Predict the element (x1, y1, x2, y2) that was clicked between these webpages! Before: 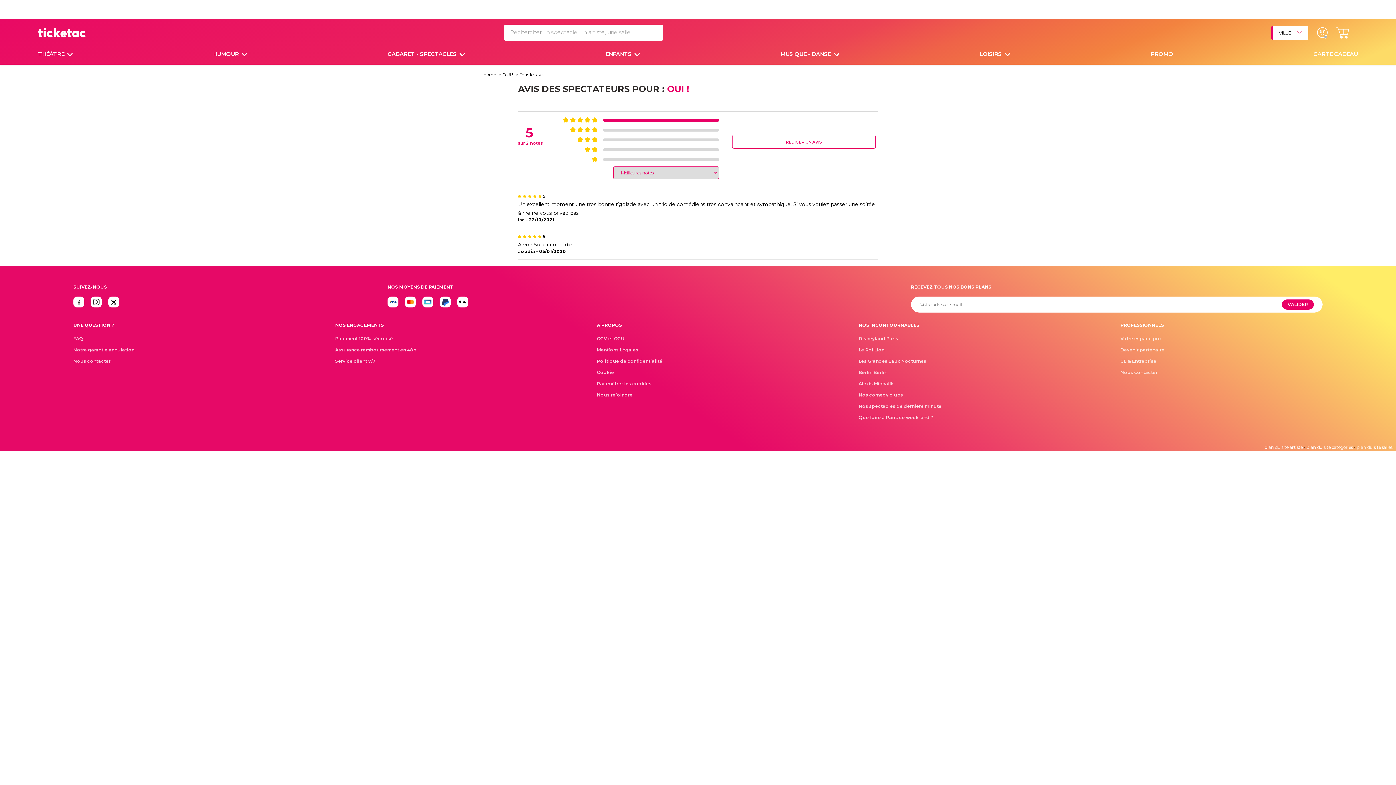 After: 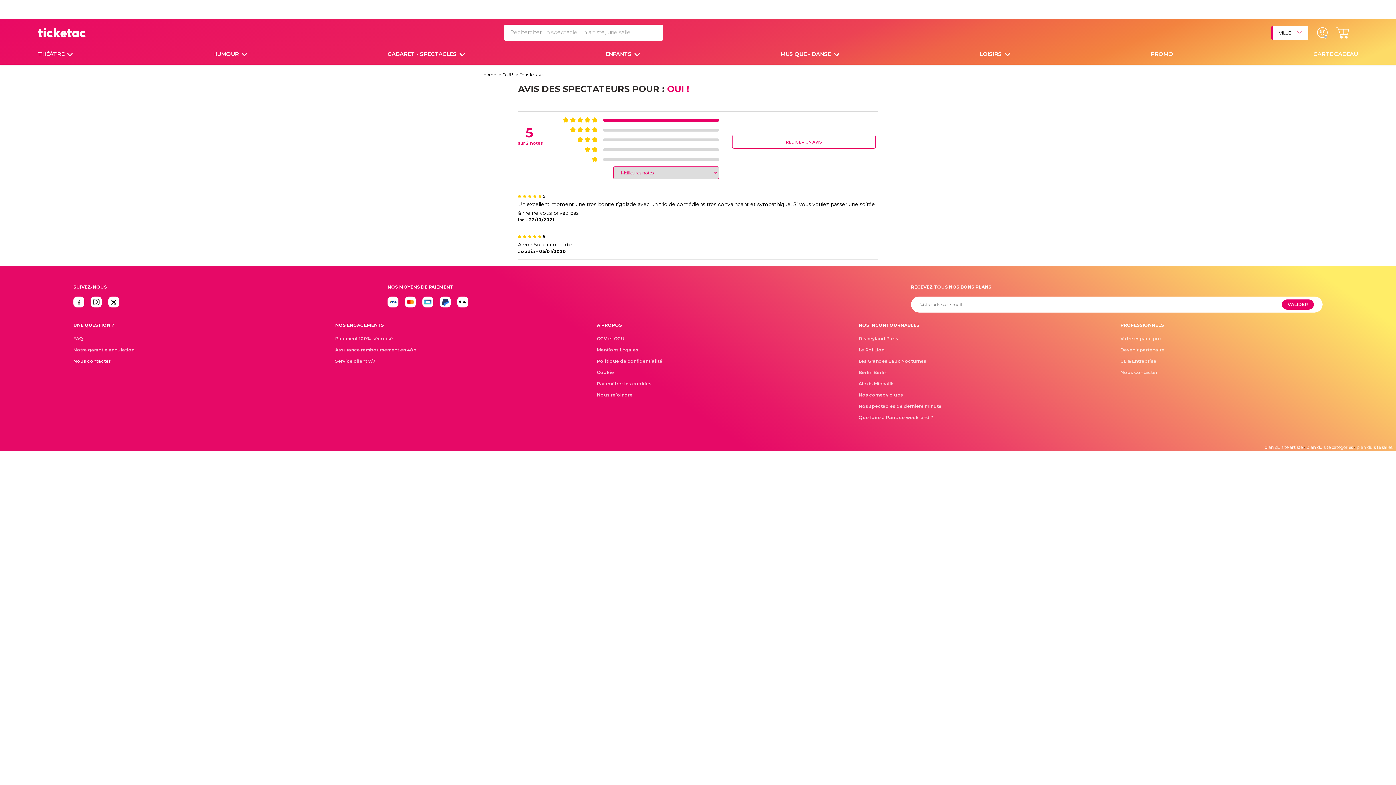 Action: label: Nous contacter bbox: (73, 357, 134, 365)